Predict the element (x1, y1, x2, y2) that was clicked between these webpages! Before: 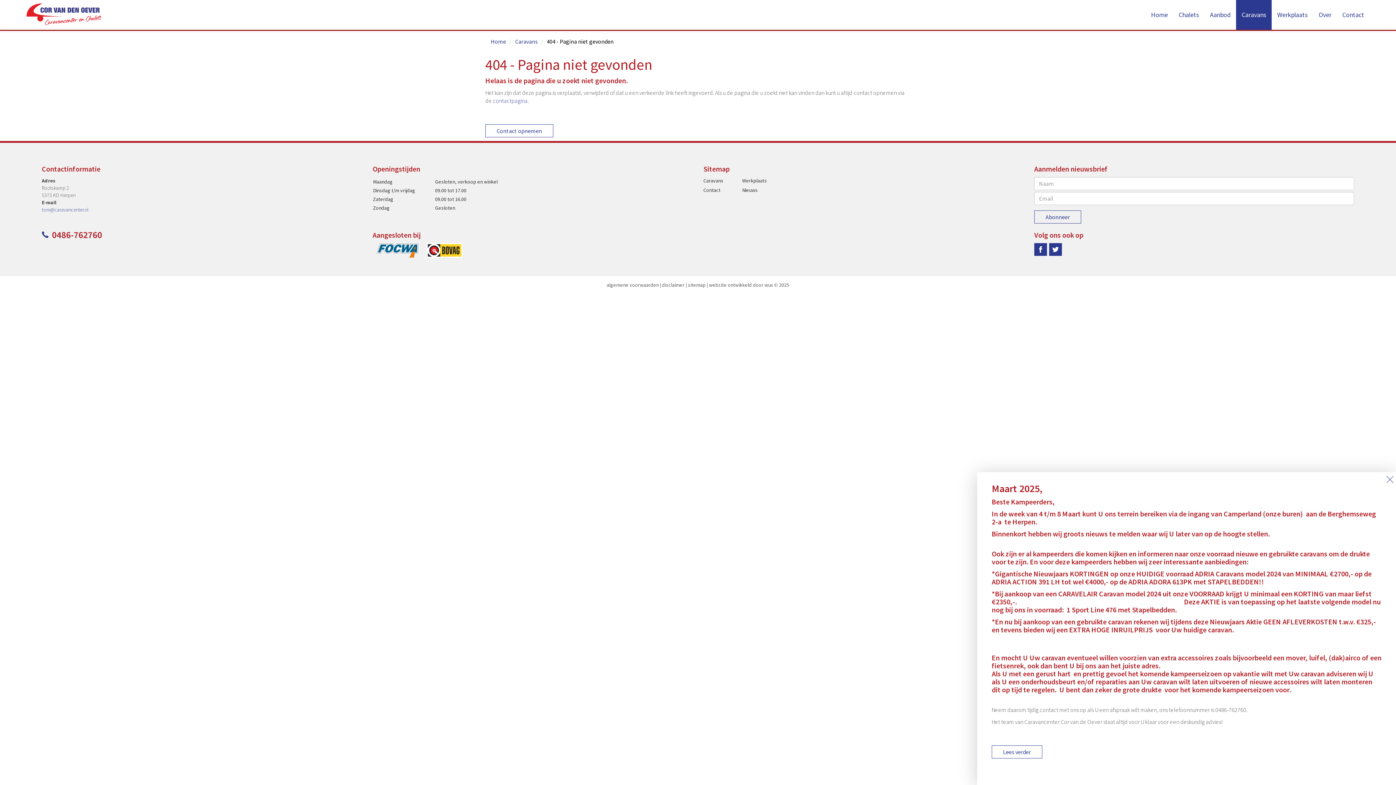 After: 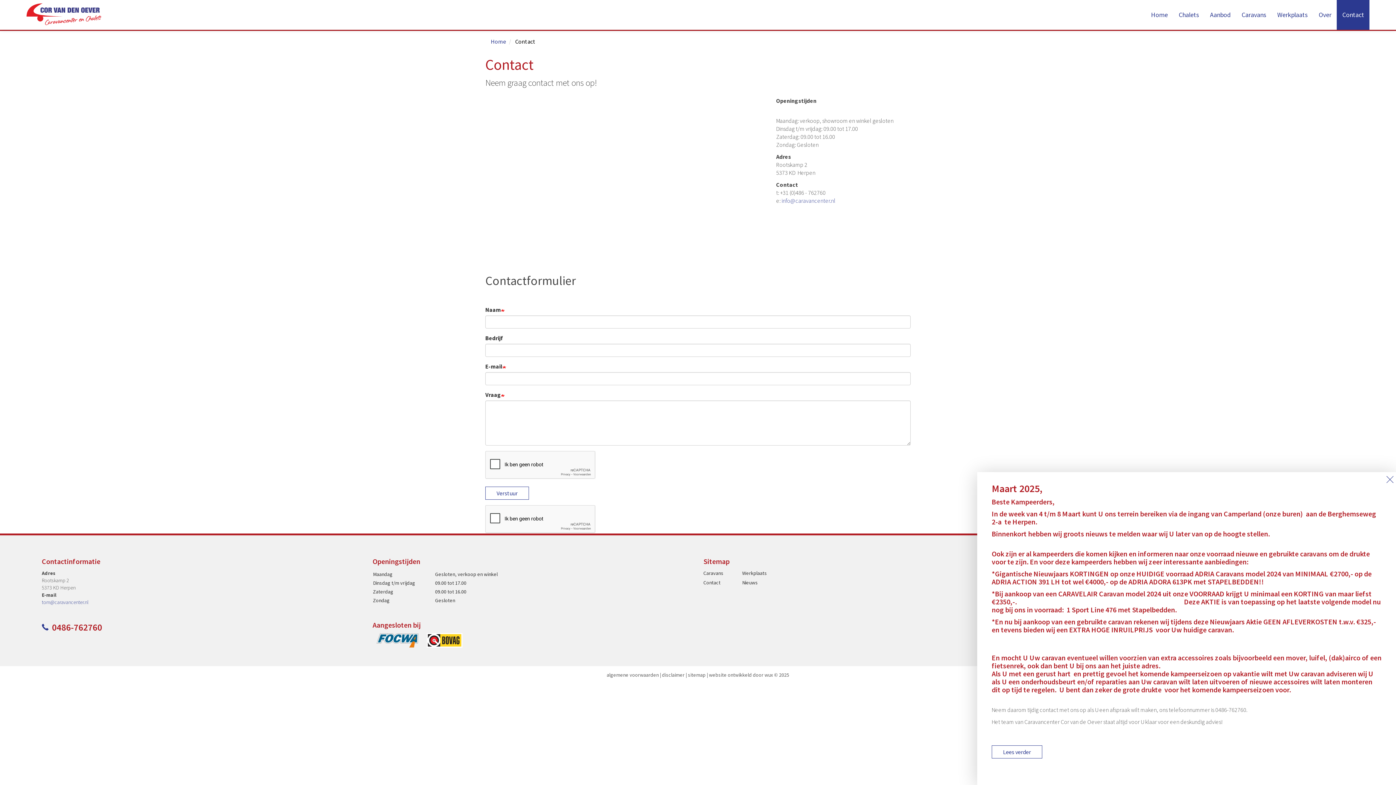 Action: label: Contact opnemen bbox: (485, 124, 553, 137)